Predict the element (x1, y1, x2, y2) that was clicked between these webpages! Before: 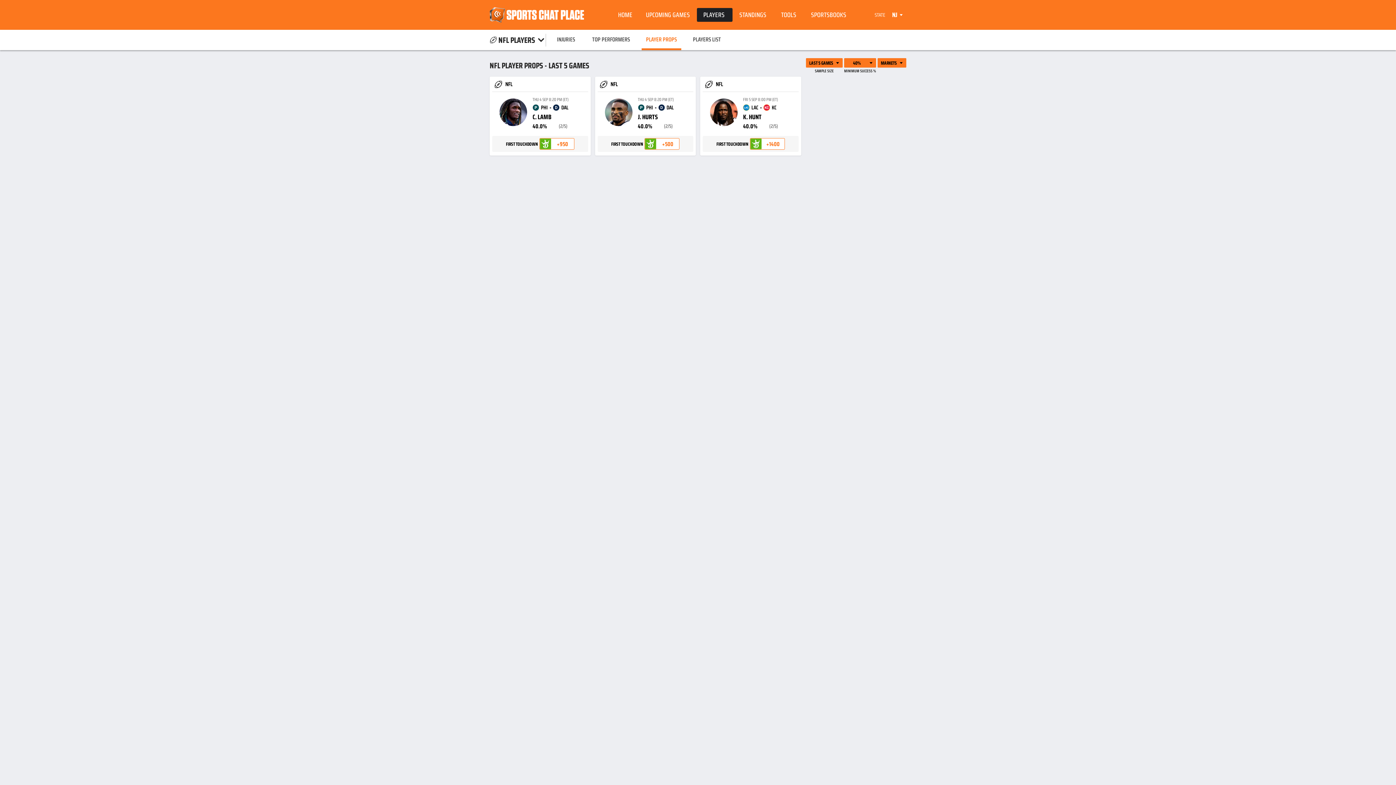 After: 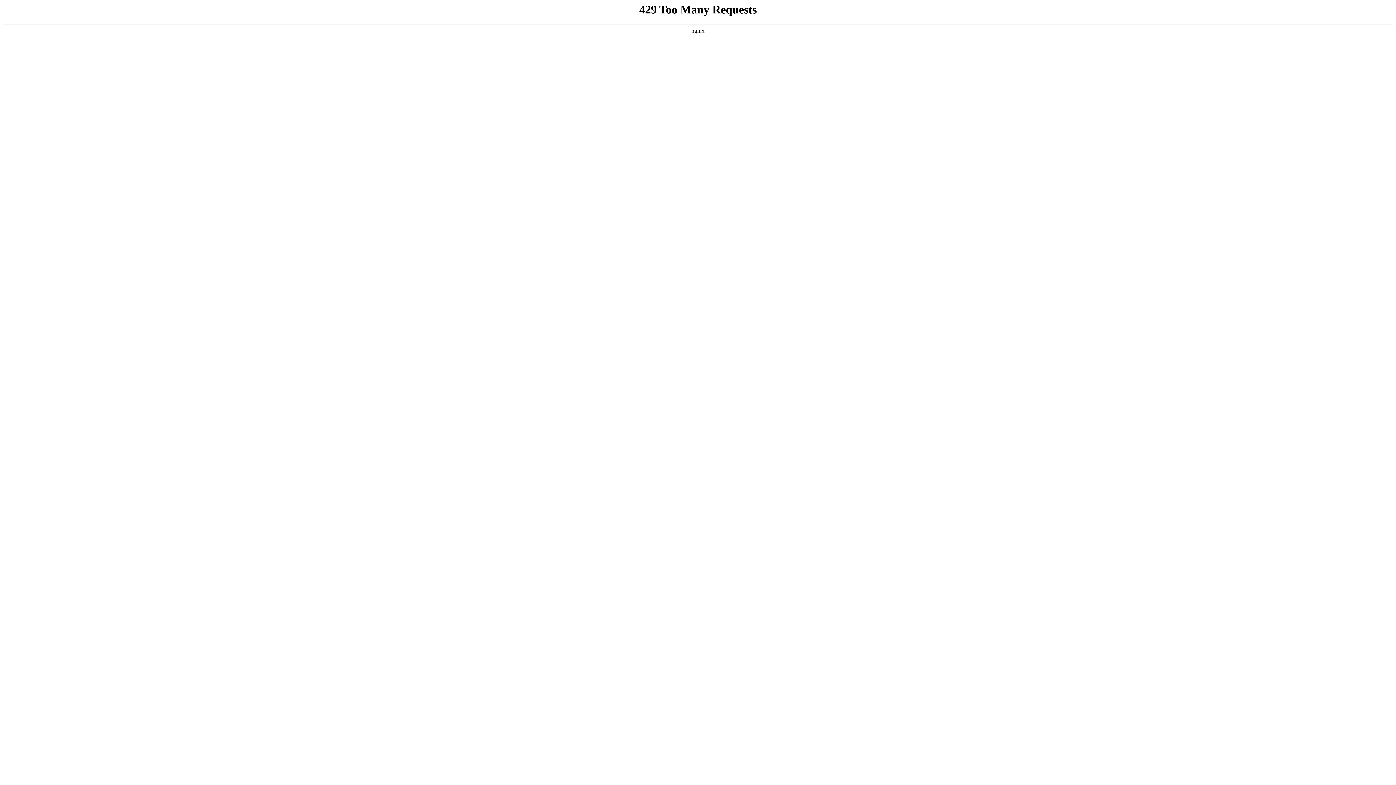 Action: bbox: (489, 7, 584, 22)